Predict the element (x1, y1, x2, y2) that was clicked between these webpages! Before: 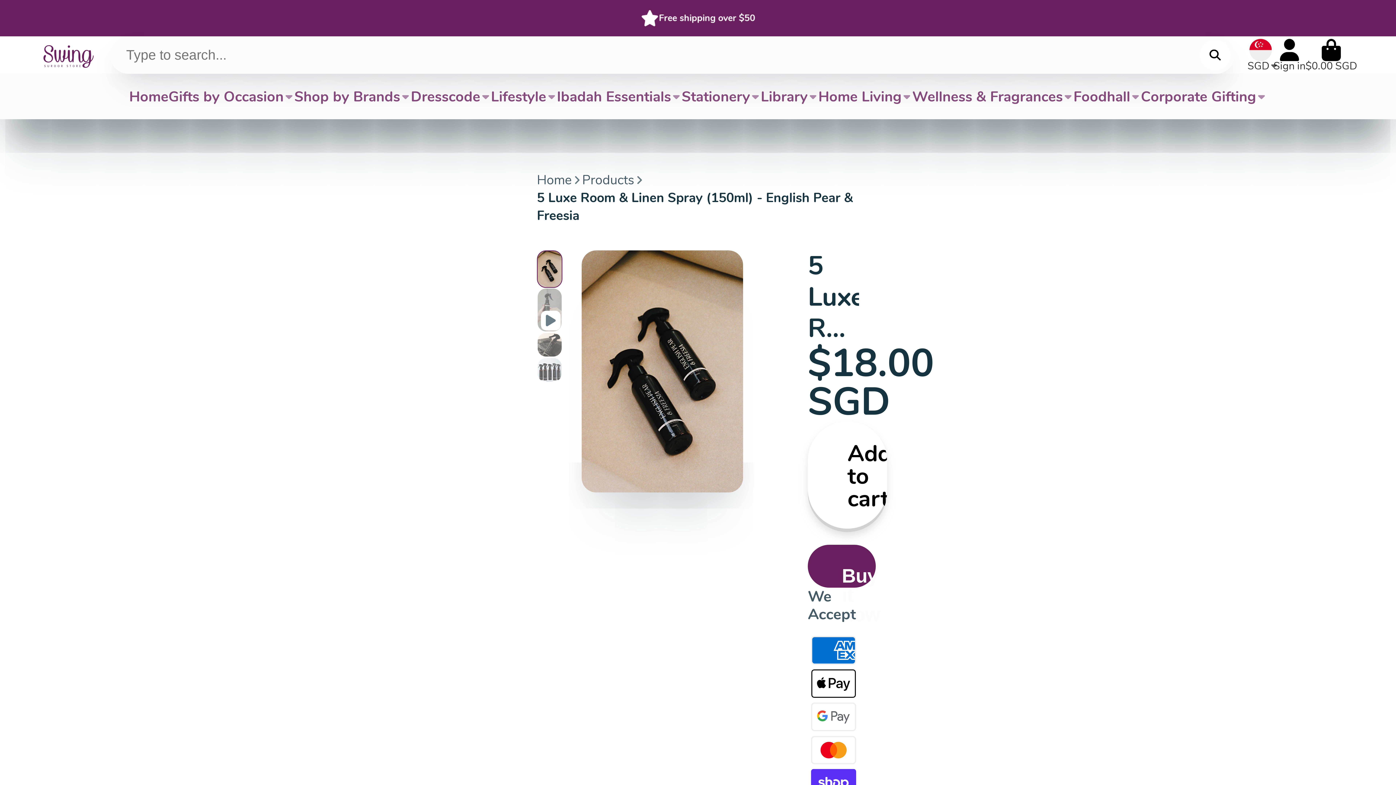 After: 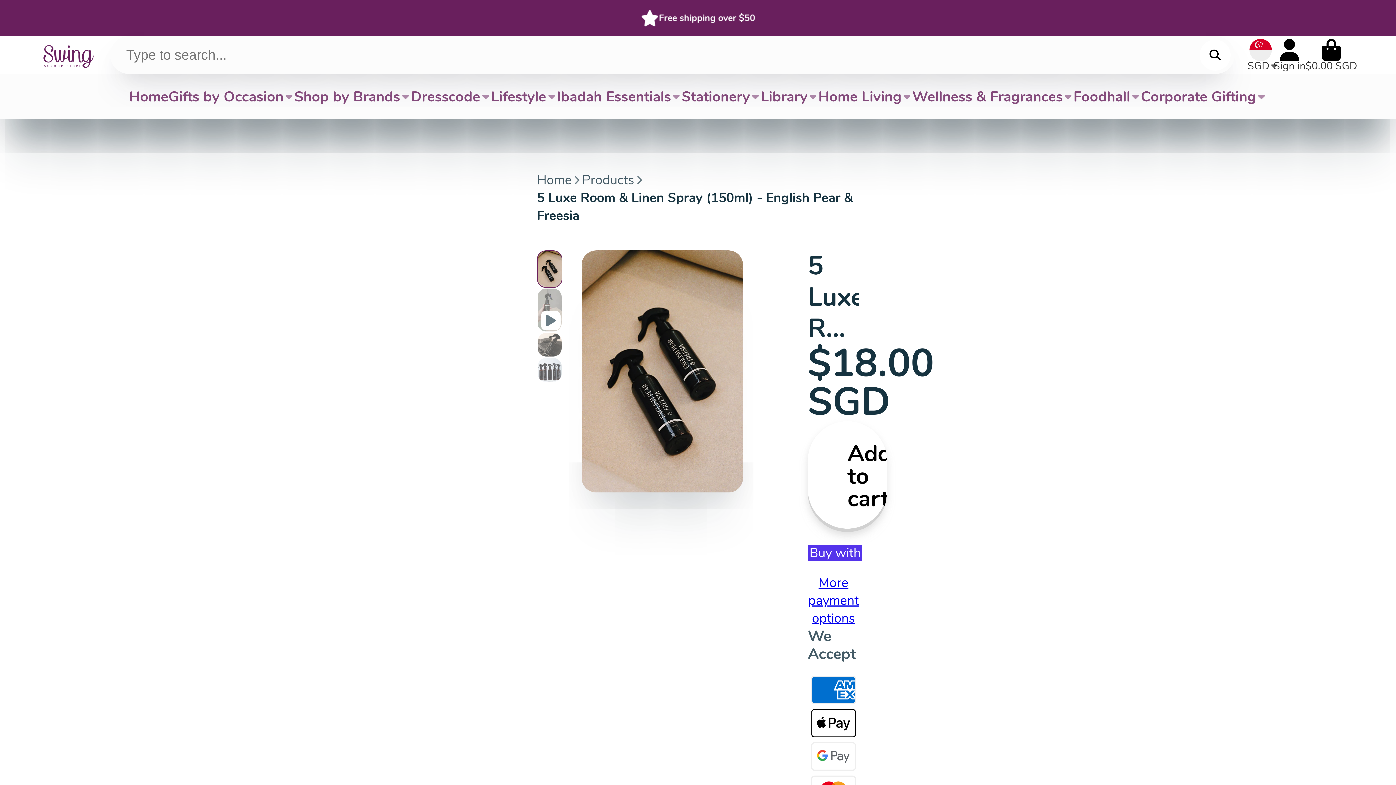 Action: label: Logo bbox: (38, 37, 97, 72)